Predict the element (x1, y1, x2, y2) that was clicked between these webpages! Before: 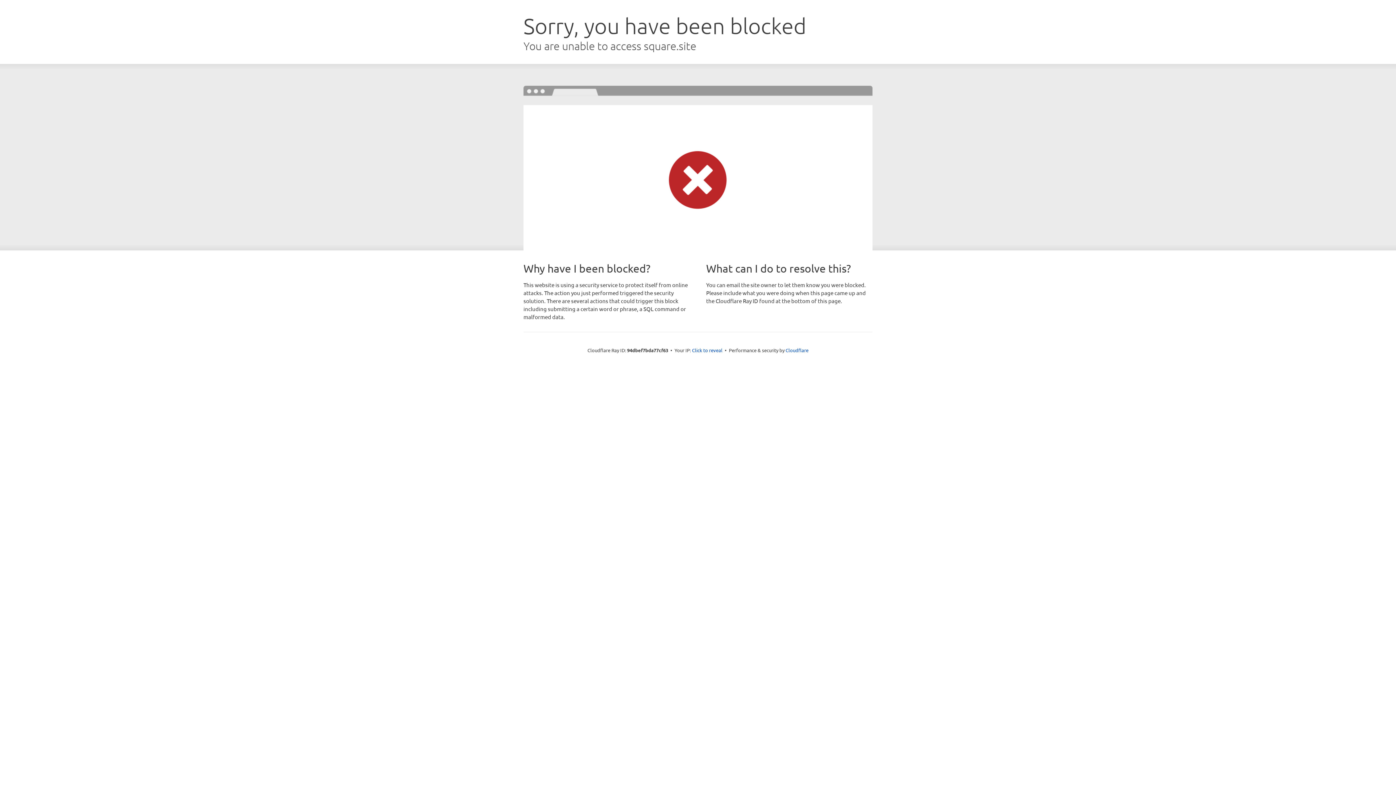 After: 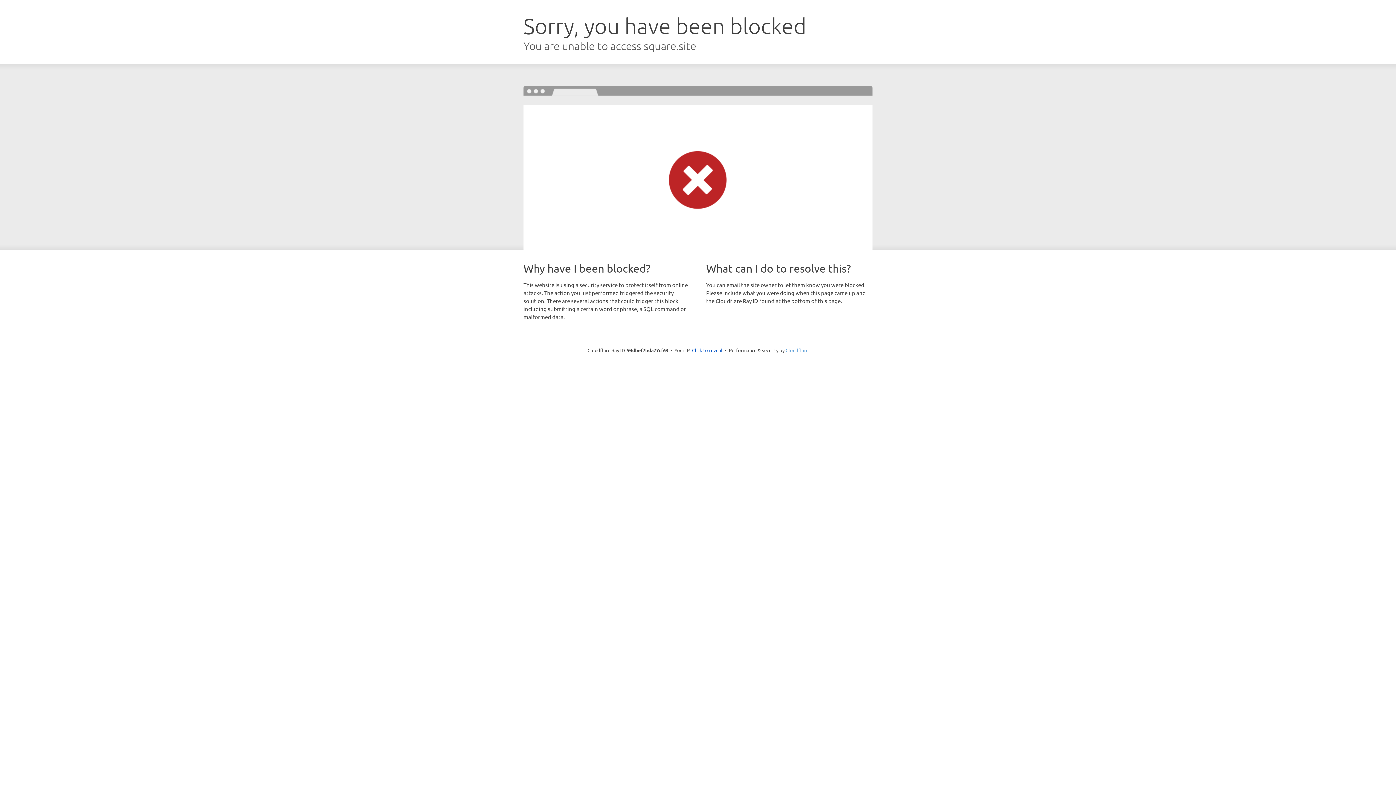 Action: bbox: (785, 347, 808, 353) label: Cloudflare